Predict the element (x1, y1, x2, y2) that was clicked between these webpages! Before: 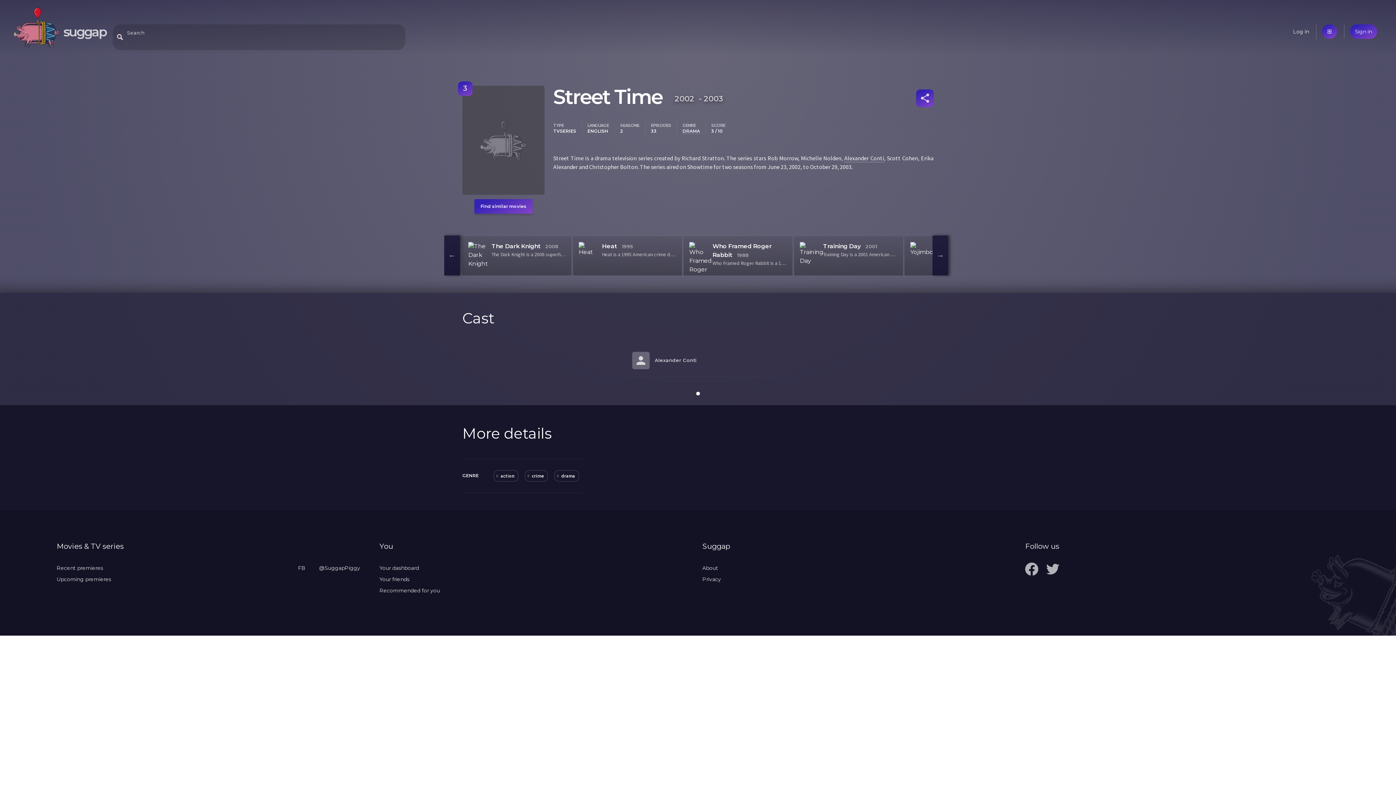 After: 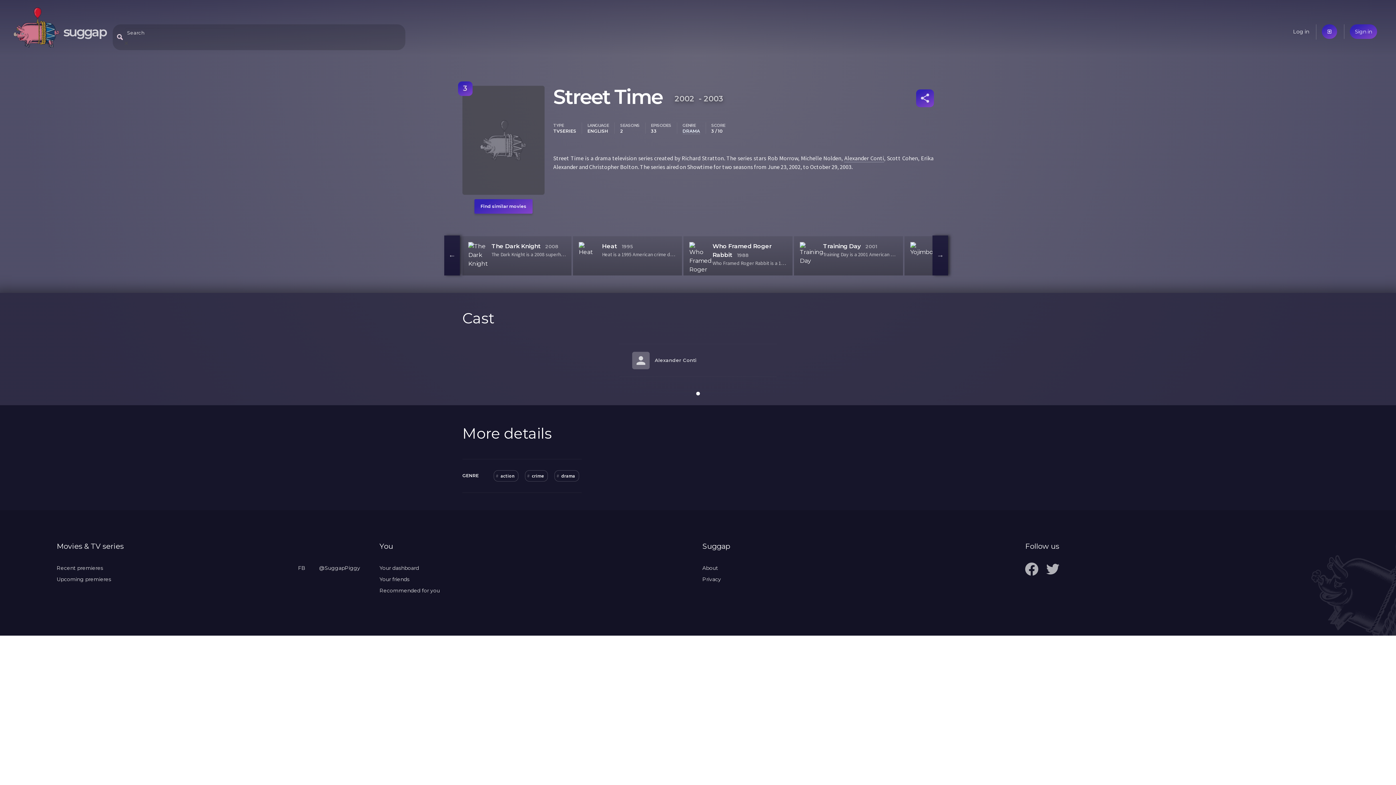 Action: bbox: (56, 565, 103, 571) label: Recent premieres